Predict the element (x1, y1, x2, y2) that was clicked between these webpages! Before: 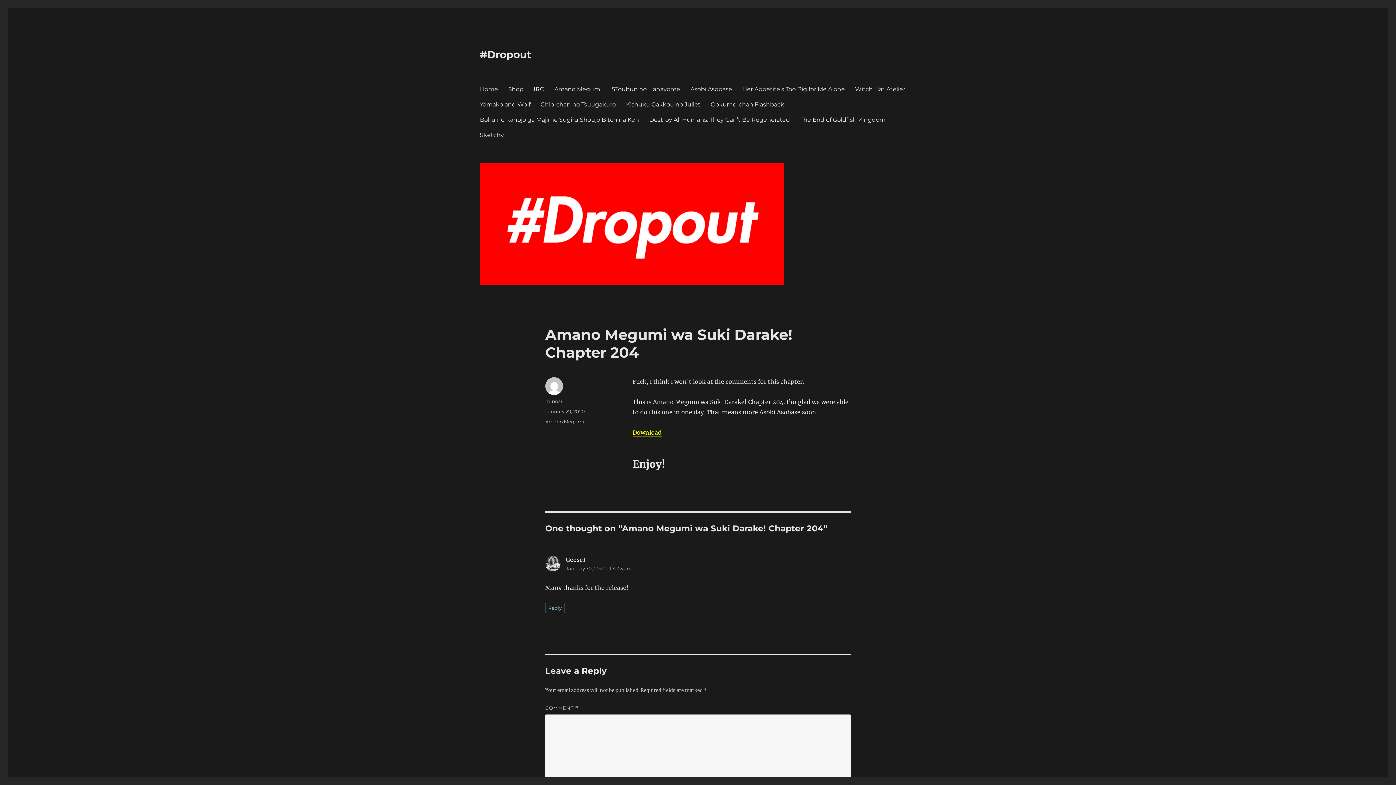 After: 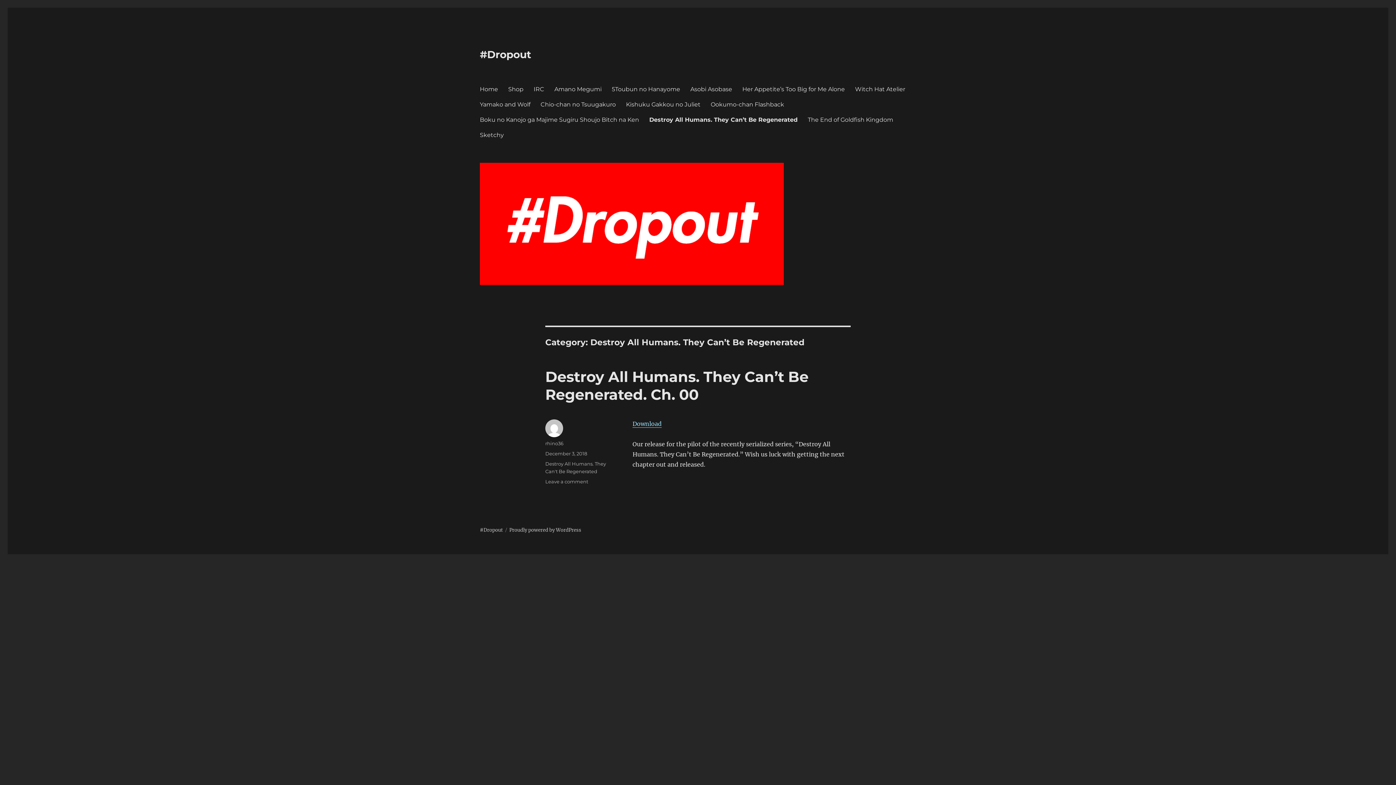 Action: bbox: (644, 112, 795, 127) label: Destroy All Humans. They Can’t Be Regenerated